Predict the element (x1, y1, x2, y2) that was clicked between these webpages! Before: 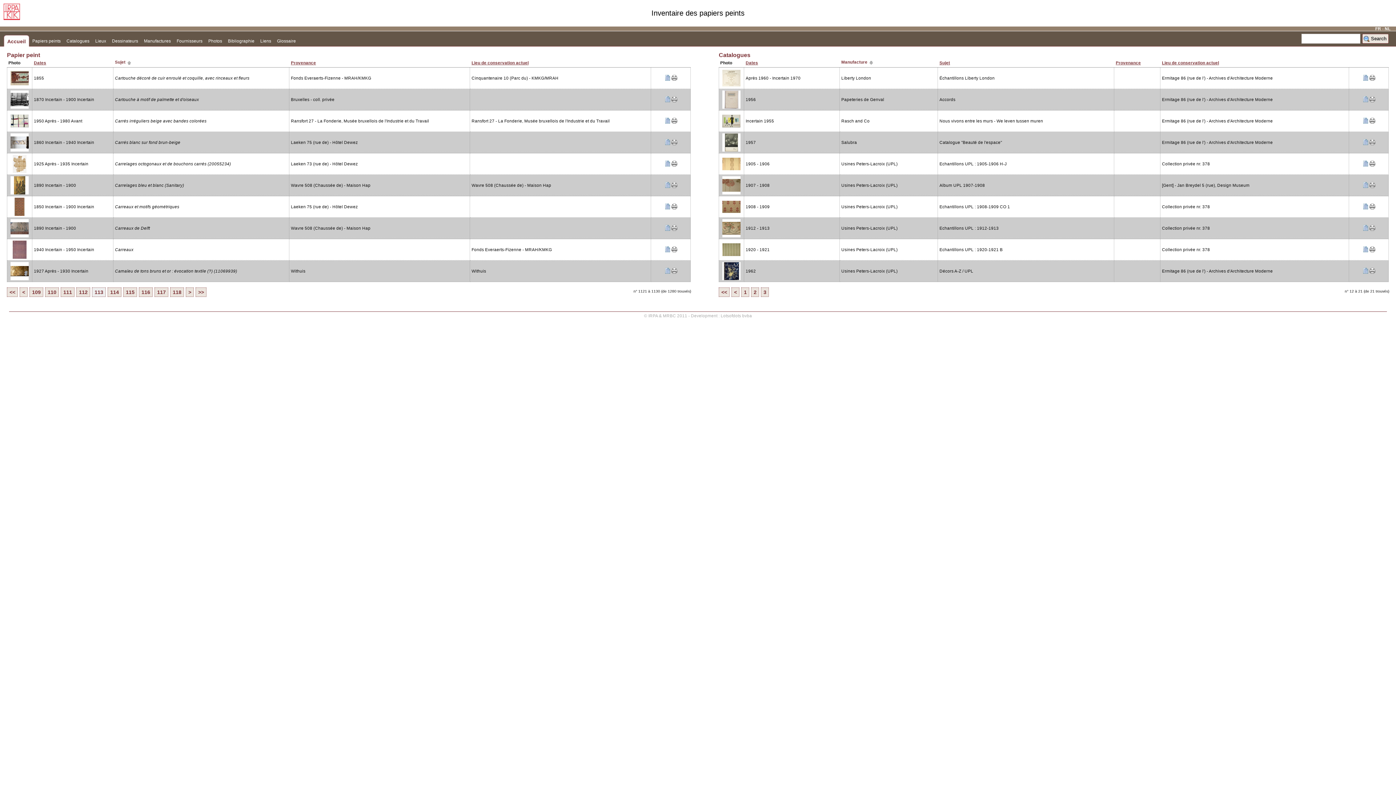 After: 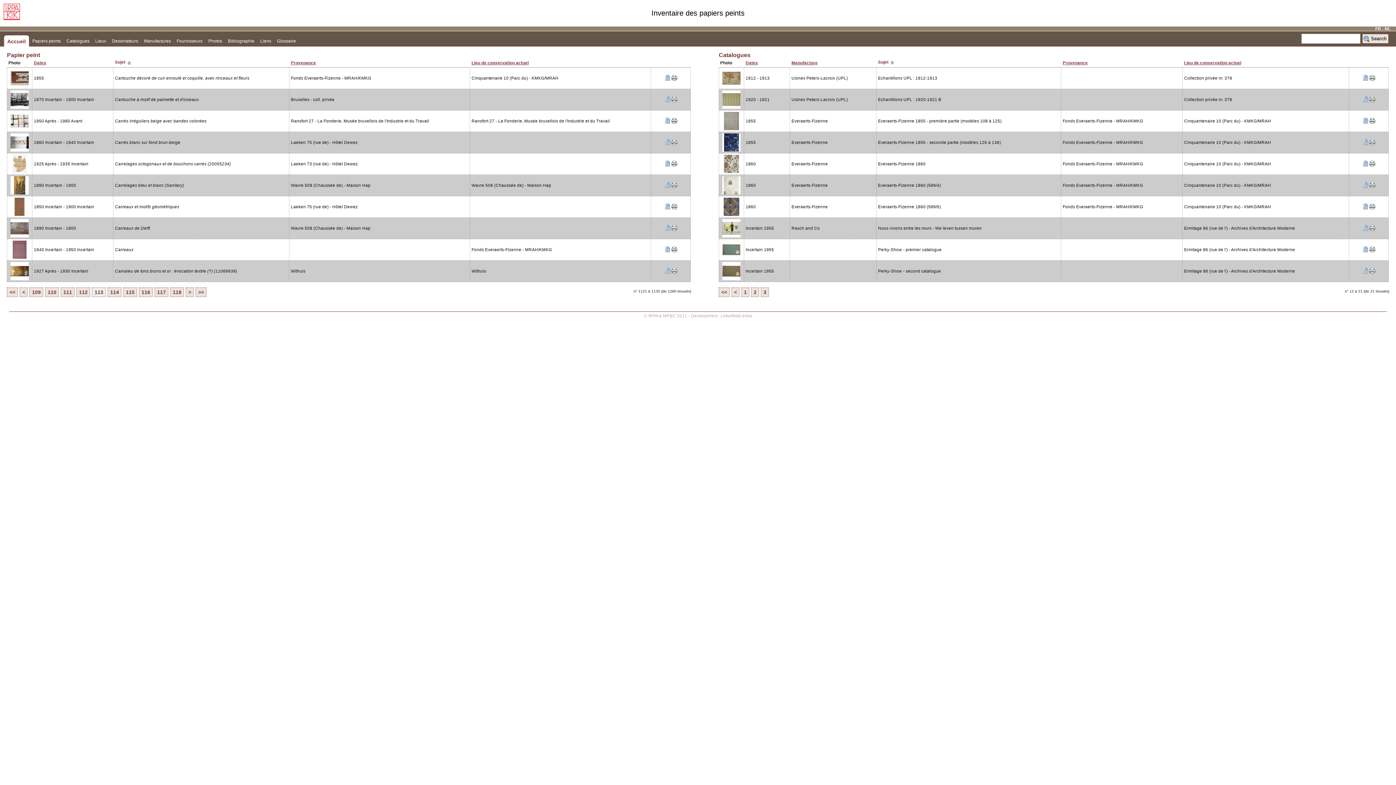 Action: bbox: (939, 60, 950, 65) label: Sujet